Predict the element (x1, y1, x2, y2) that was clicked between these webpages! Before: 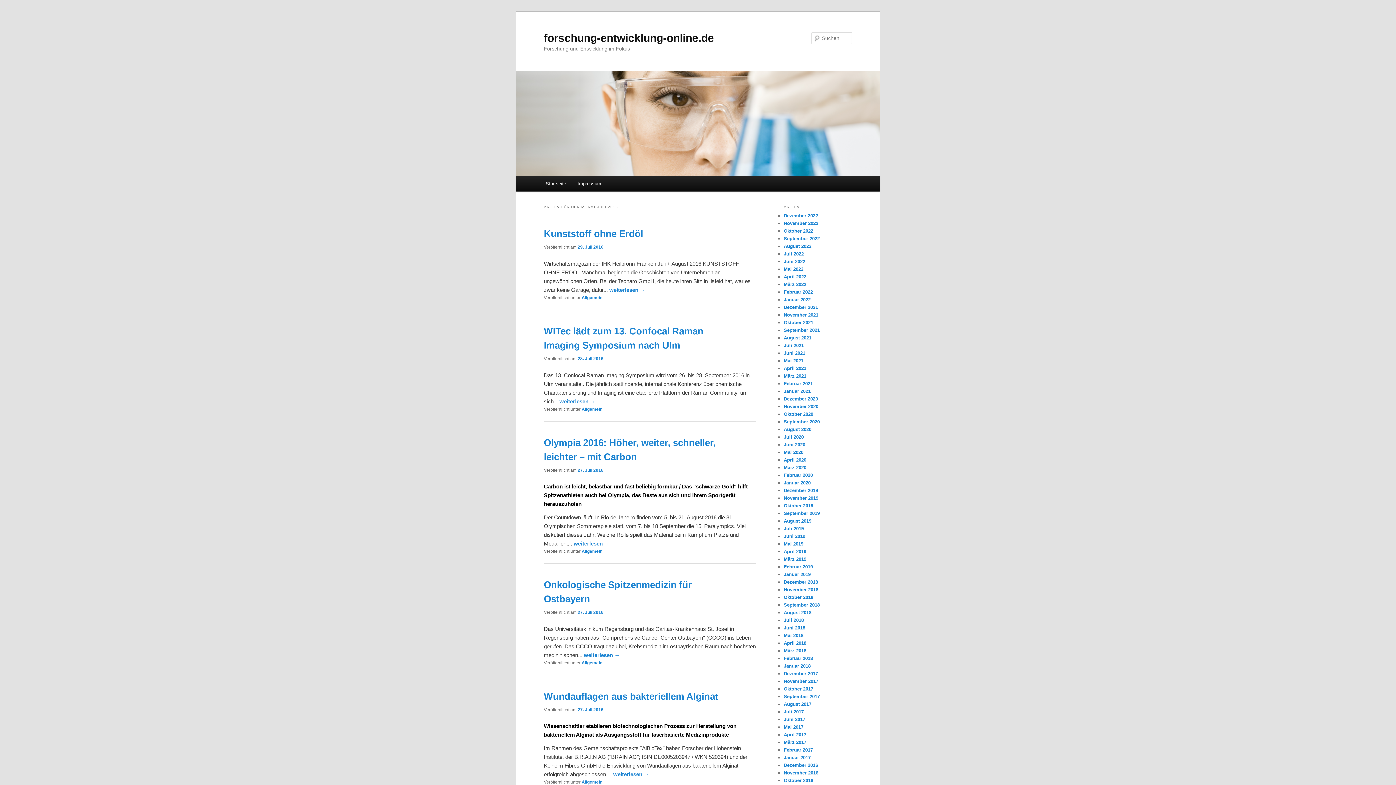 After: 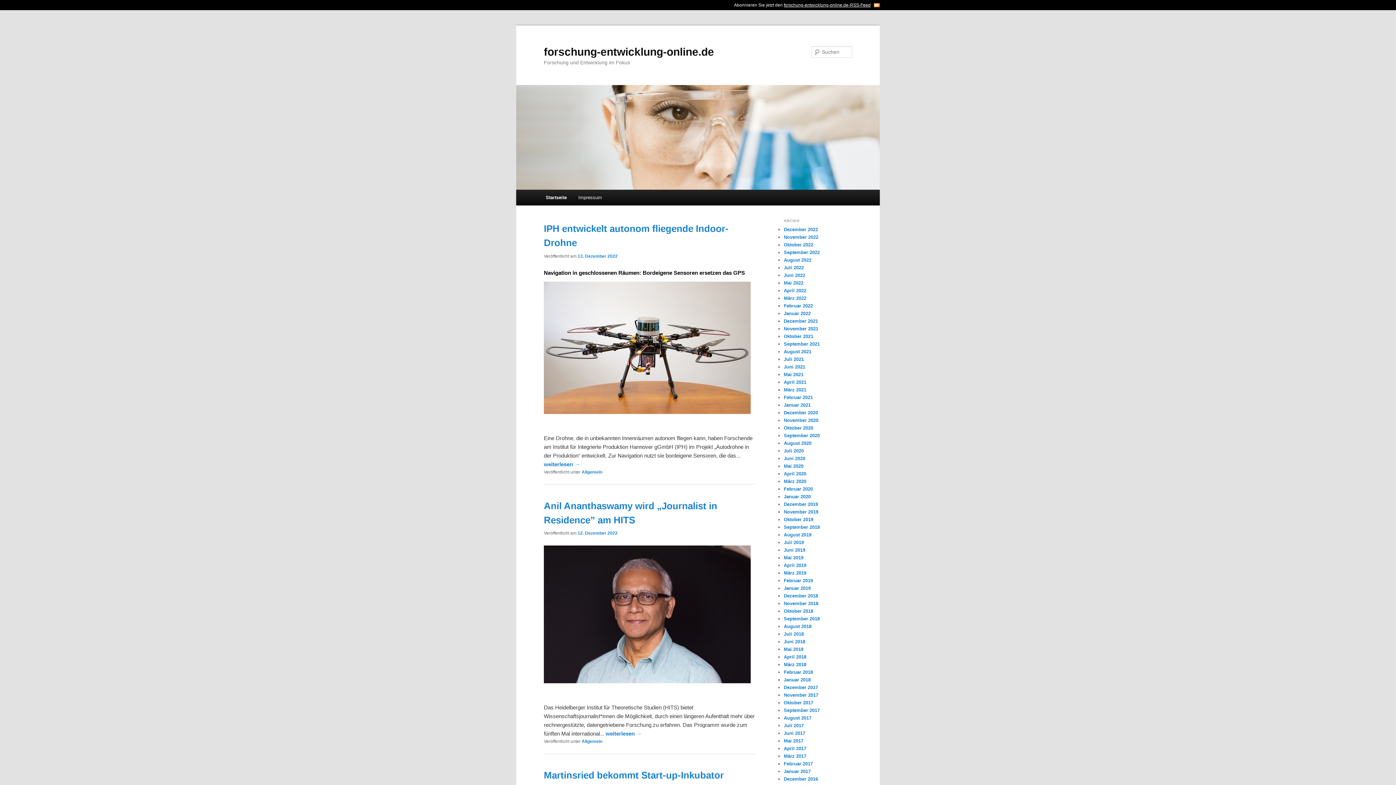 Action: label: forschung-entwicklung-online.de bbox: (544, 31, 714, 43)